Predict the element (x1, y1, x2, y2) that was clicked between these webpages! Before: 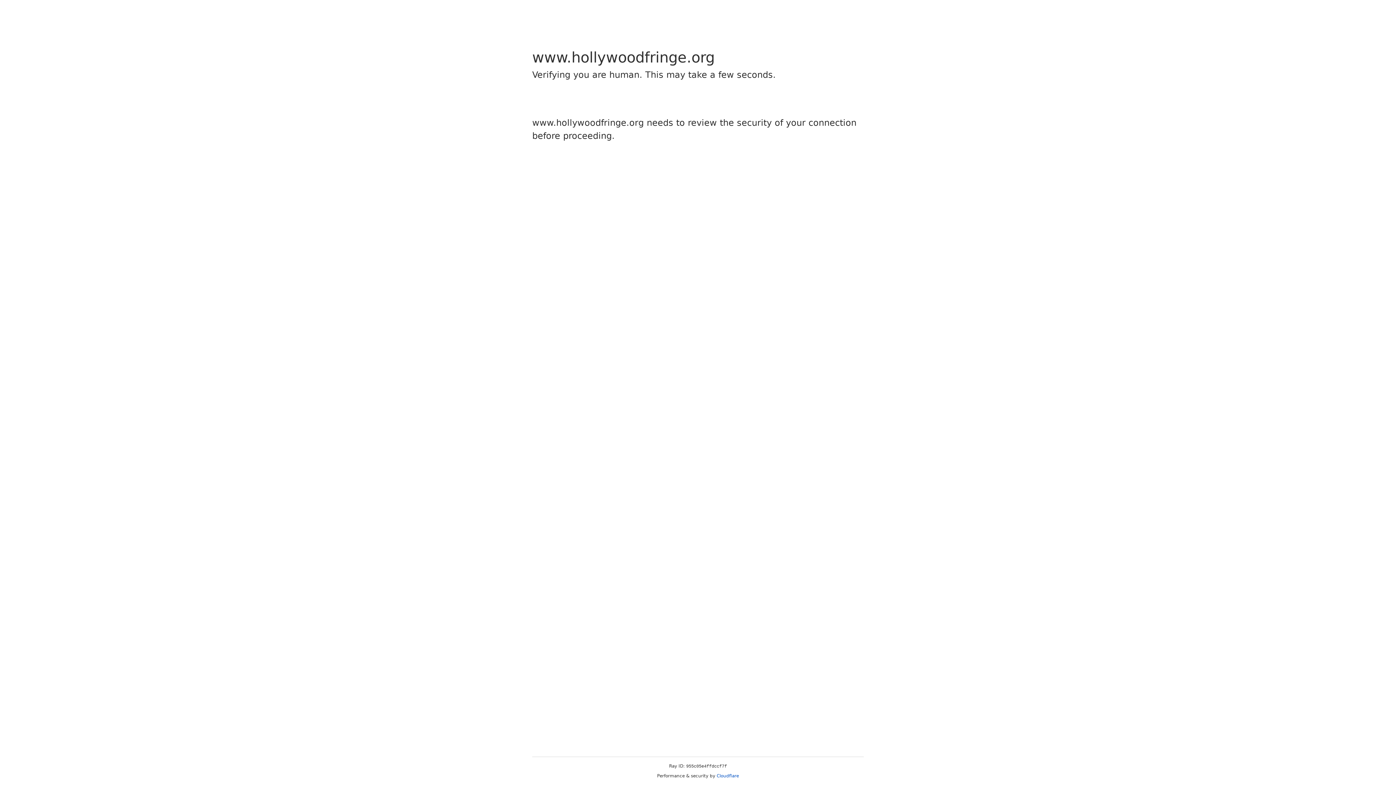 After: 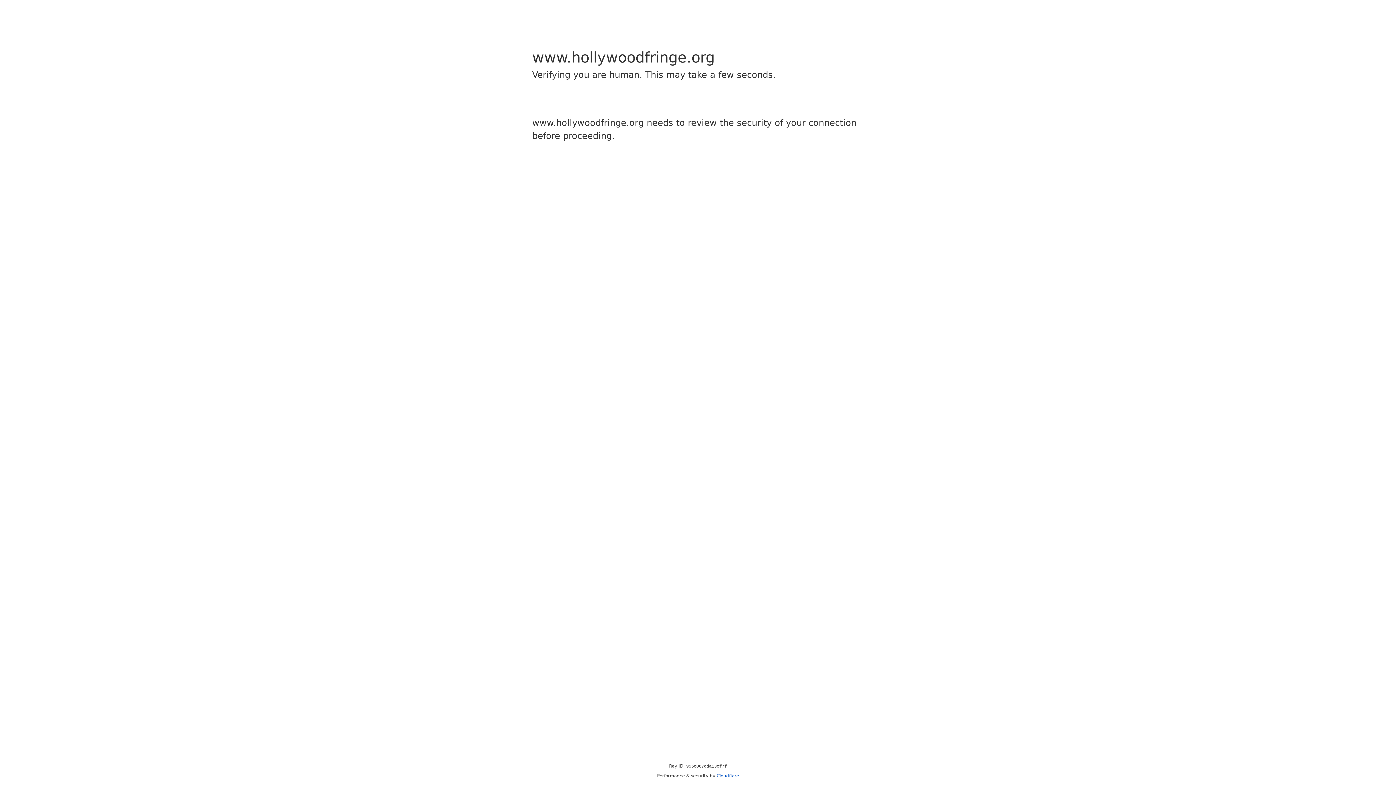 Action: label: Cloudflare bbox: (716, 773, 739, 778)